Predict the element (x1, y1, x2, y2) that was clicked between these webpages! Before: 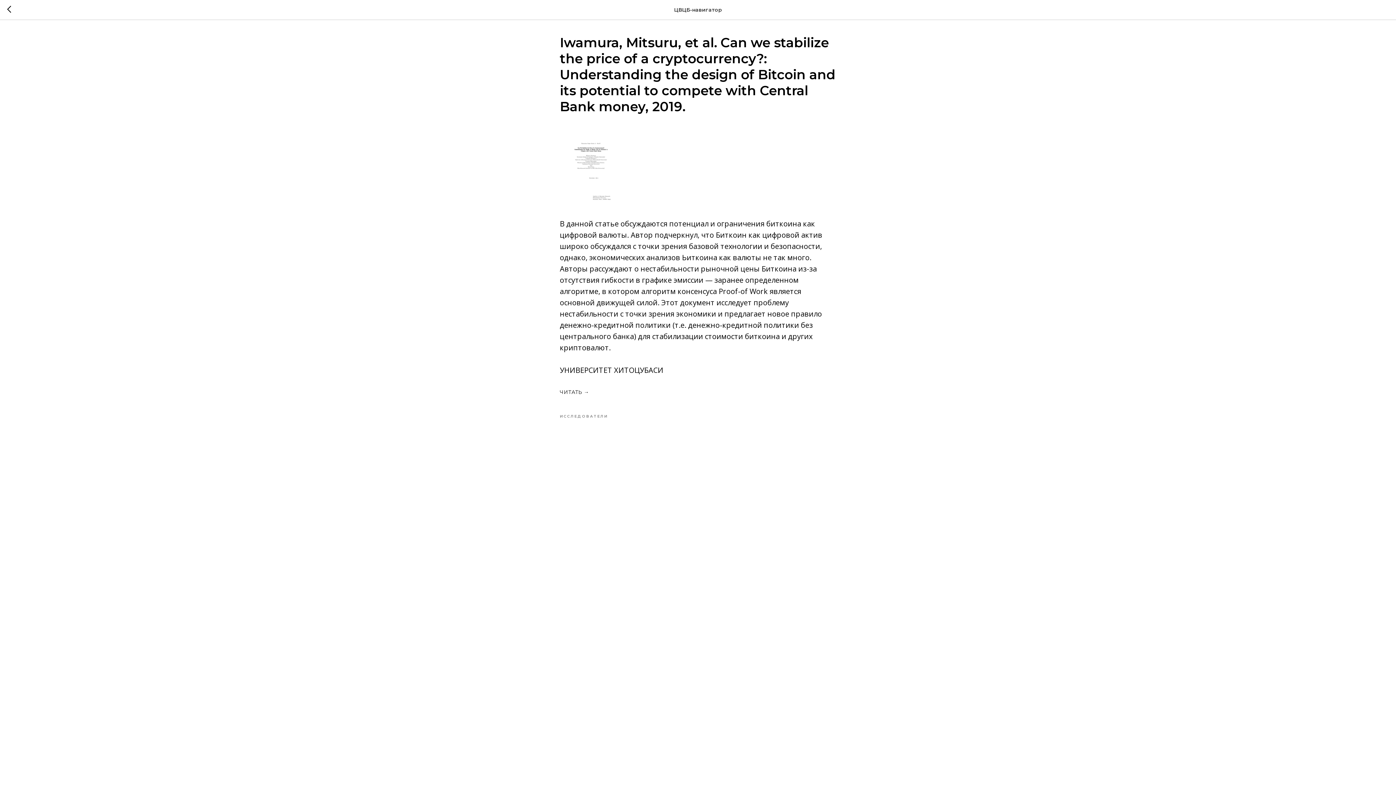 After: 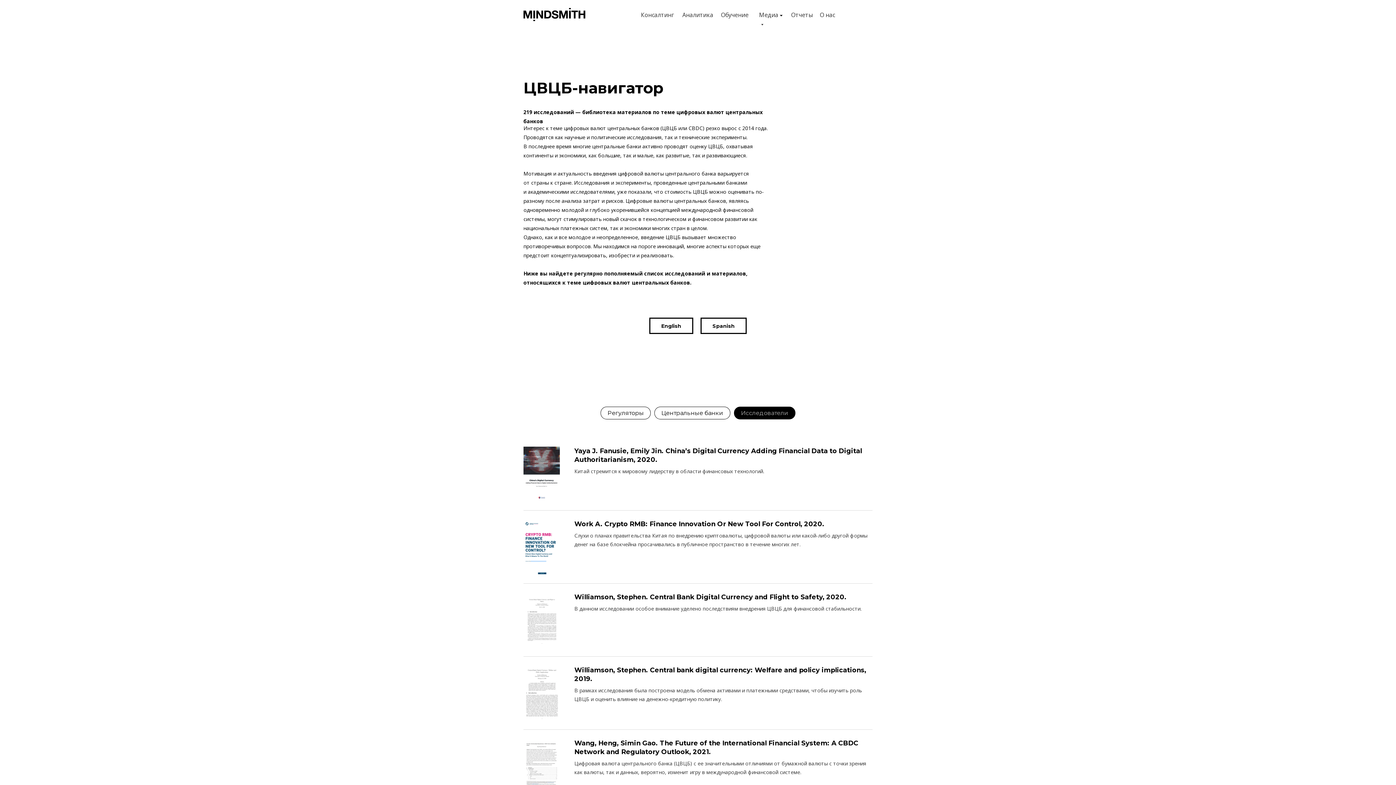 Action: label: ИССЛЕДОВАТЕЛИ bbox: (560, 412, 608, 419)